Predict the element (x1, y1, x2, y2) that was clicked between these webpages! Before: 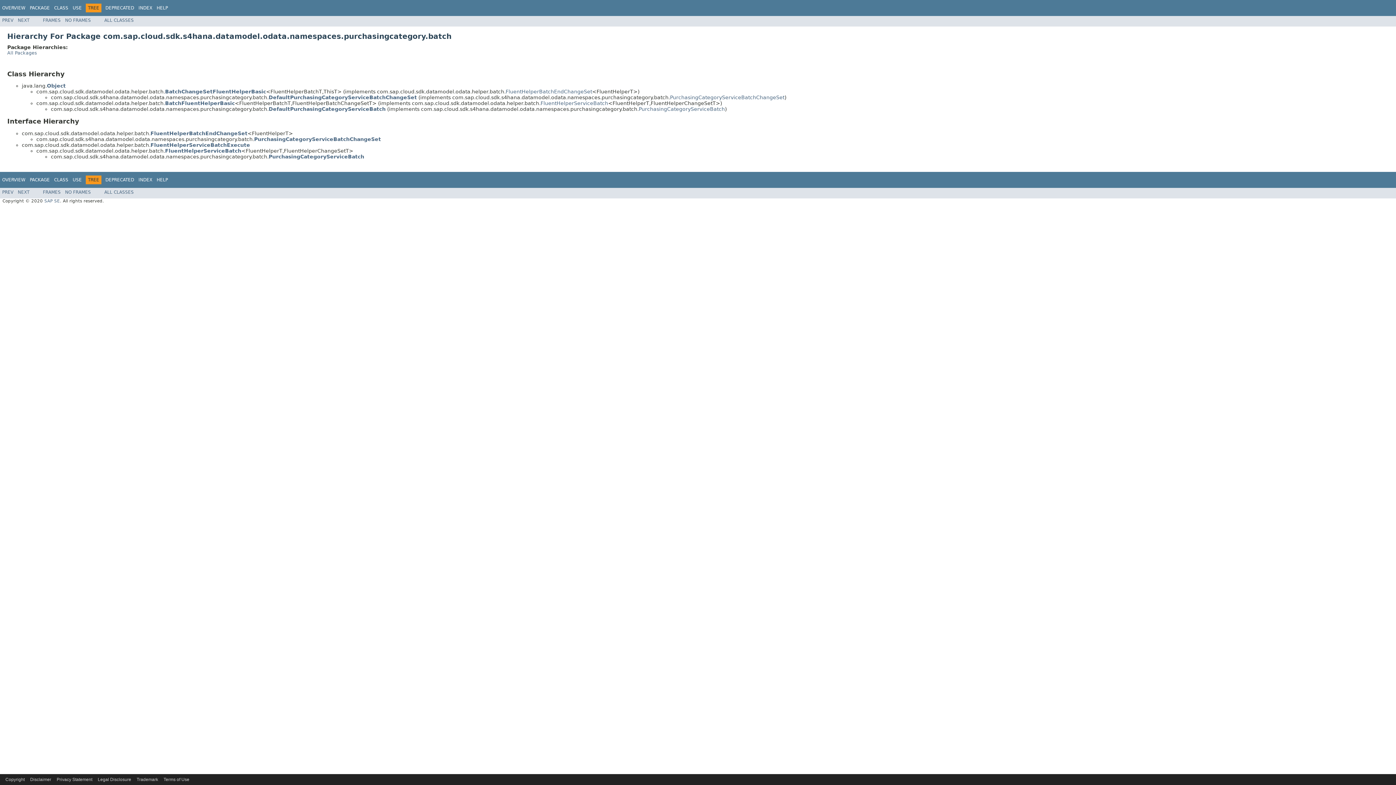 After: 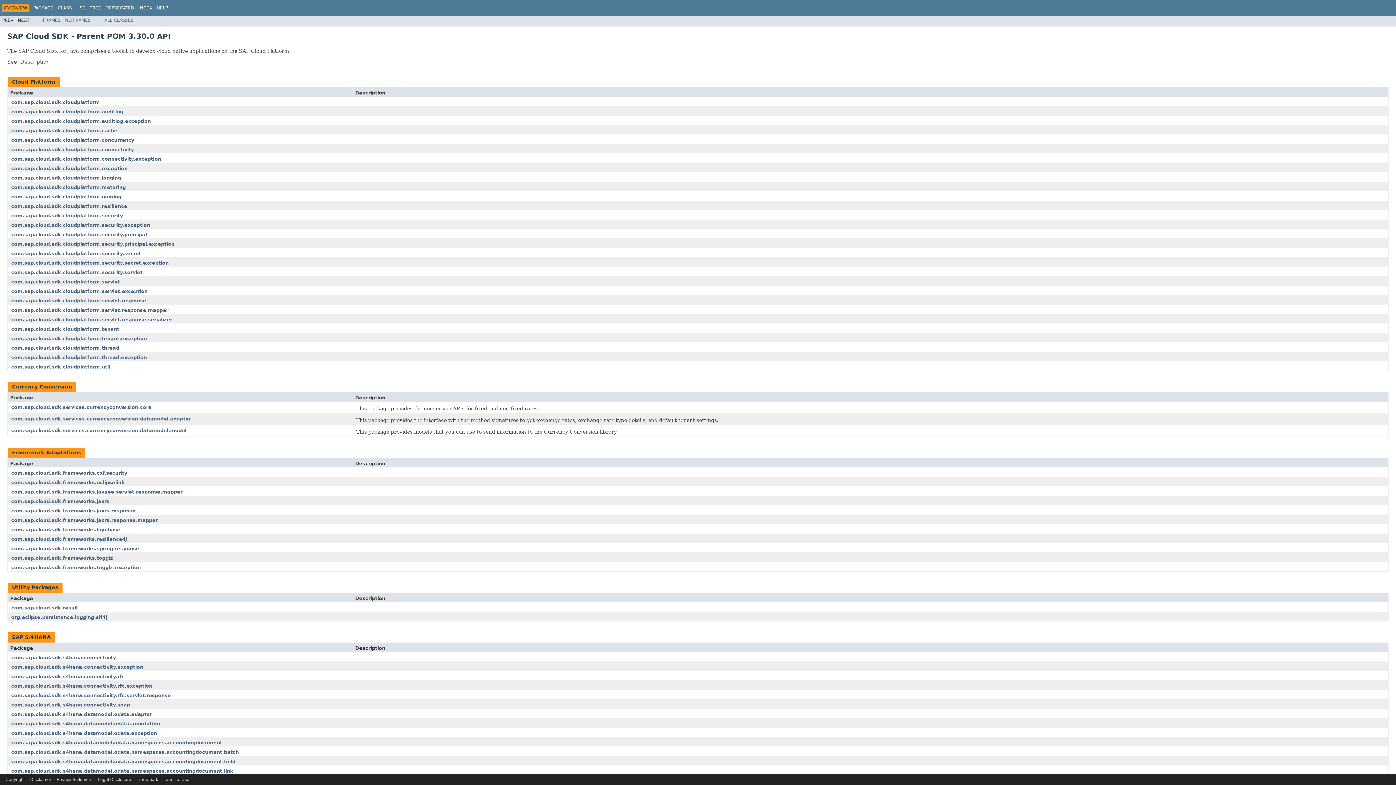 Action: label: OVERVIEW bbox: (2, 5, 25, 10)